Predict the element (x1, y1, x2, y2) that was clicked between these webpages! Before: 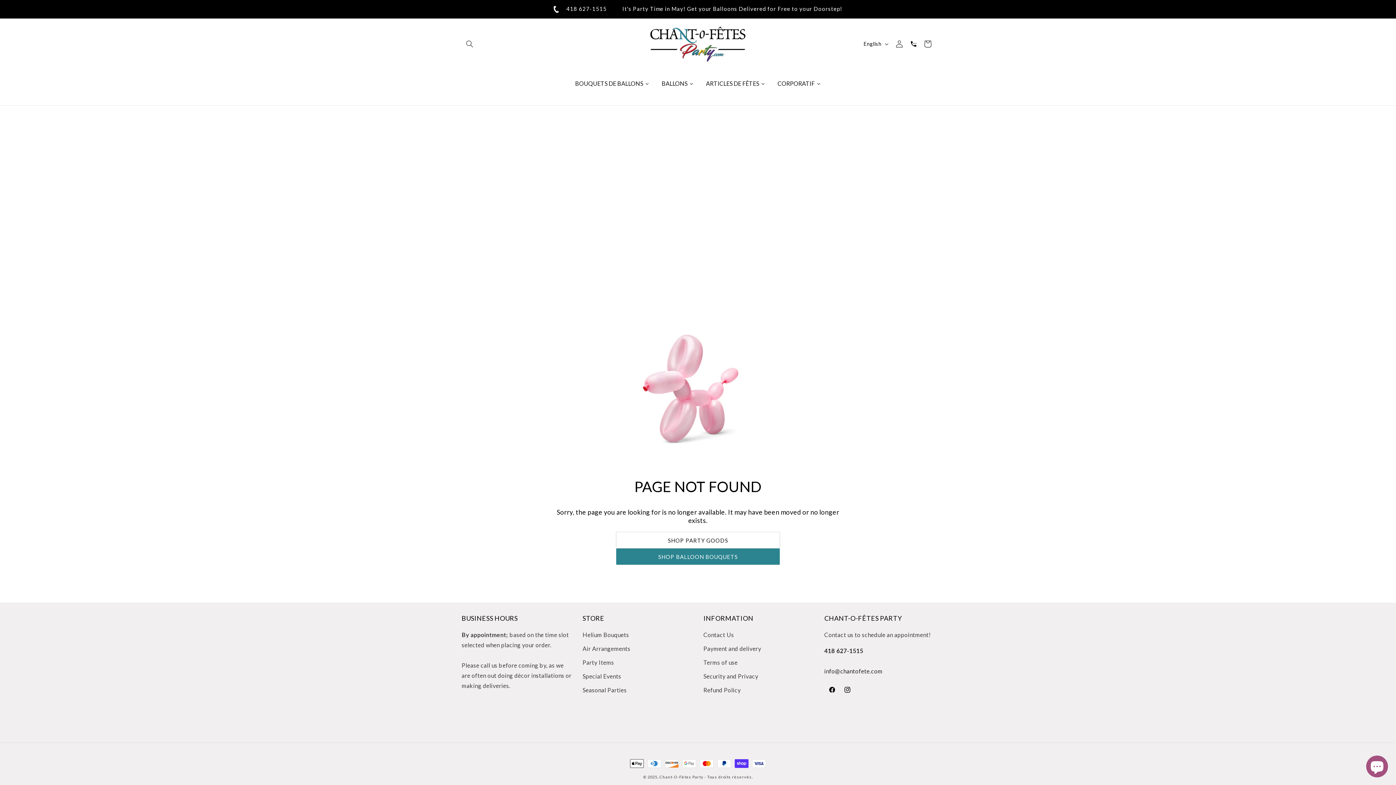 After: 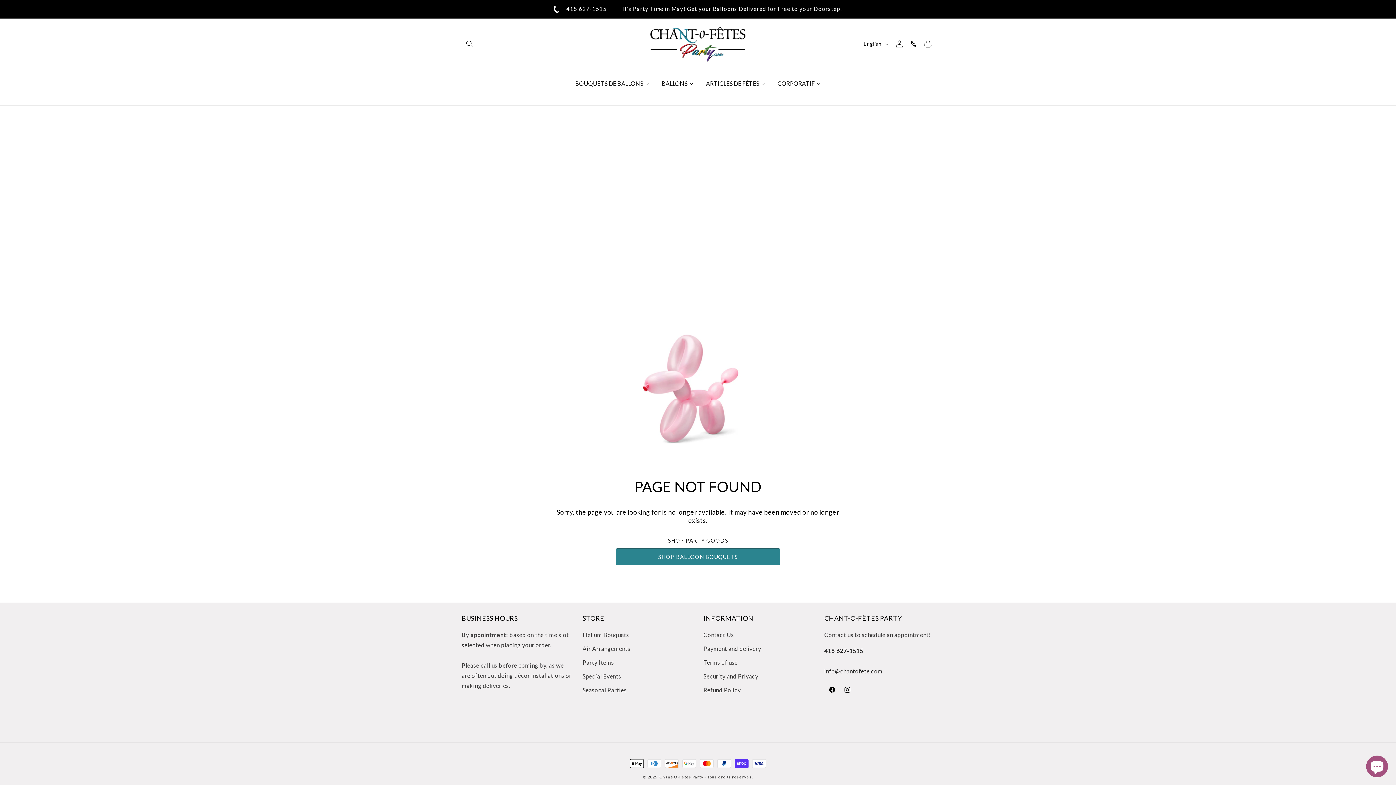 Action: bbox: (622, 321, 759, 458)